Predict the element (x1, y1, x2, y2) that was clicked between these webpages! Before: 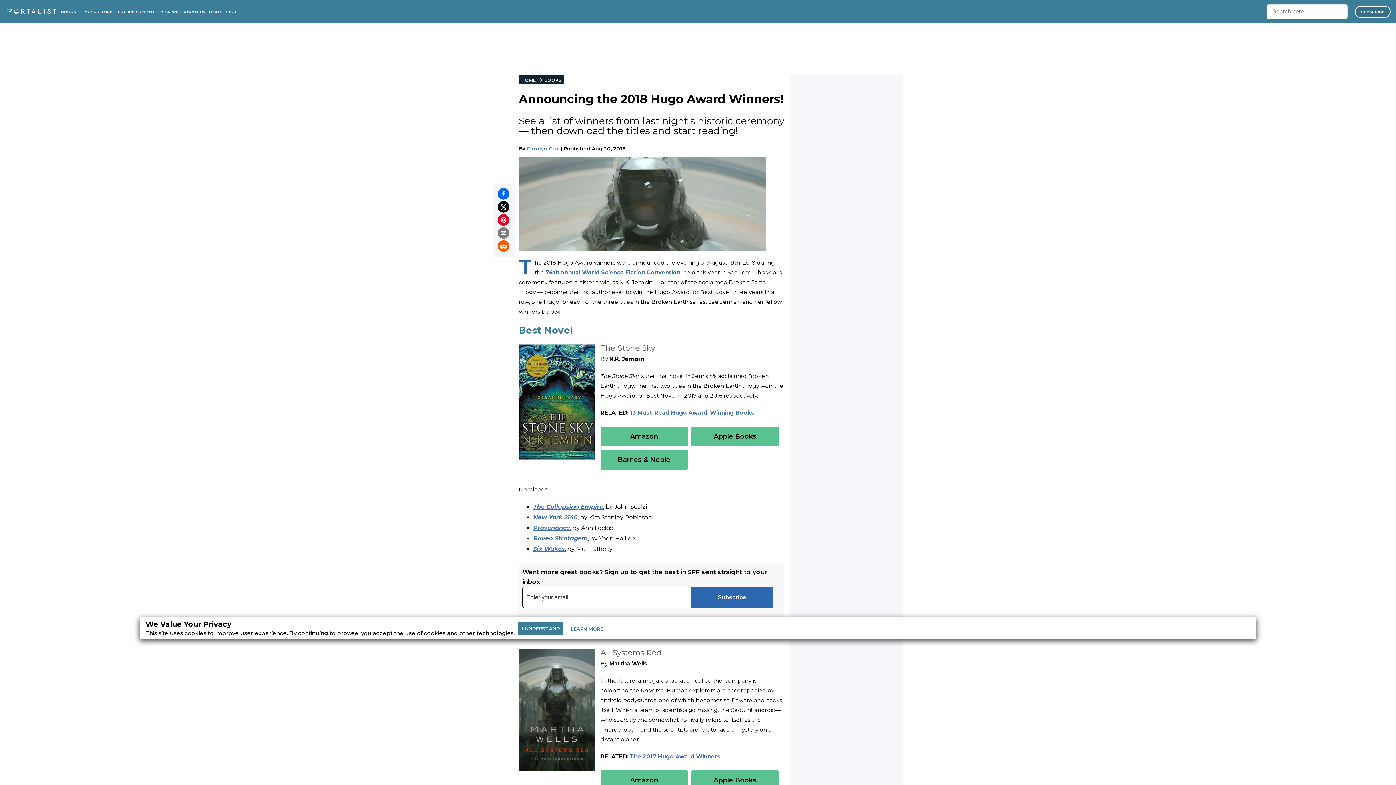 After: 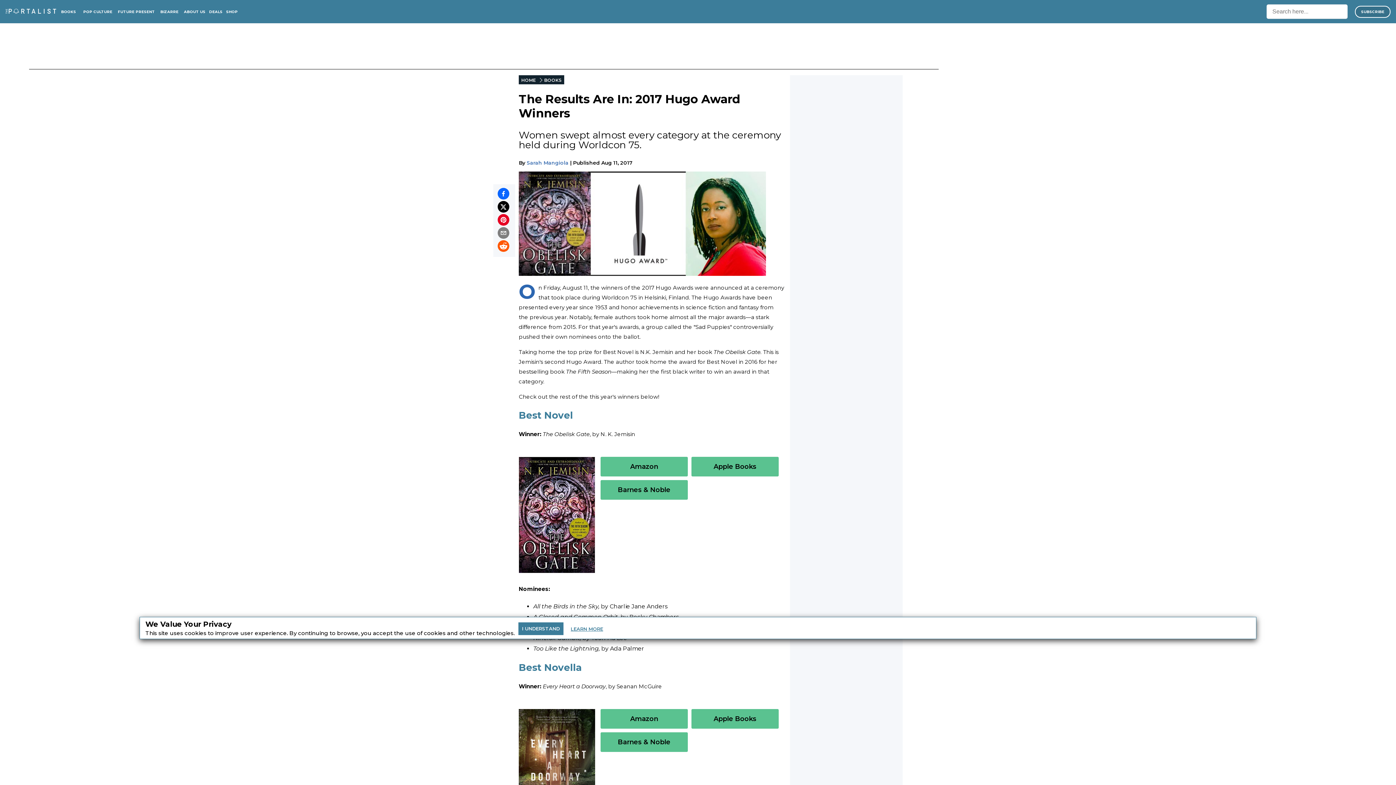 Action: label: The 2017 Hugo Award Winners bbox: (630, 753, 720, 760)